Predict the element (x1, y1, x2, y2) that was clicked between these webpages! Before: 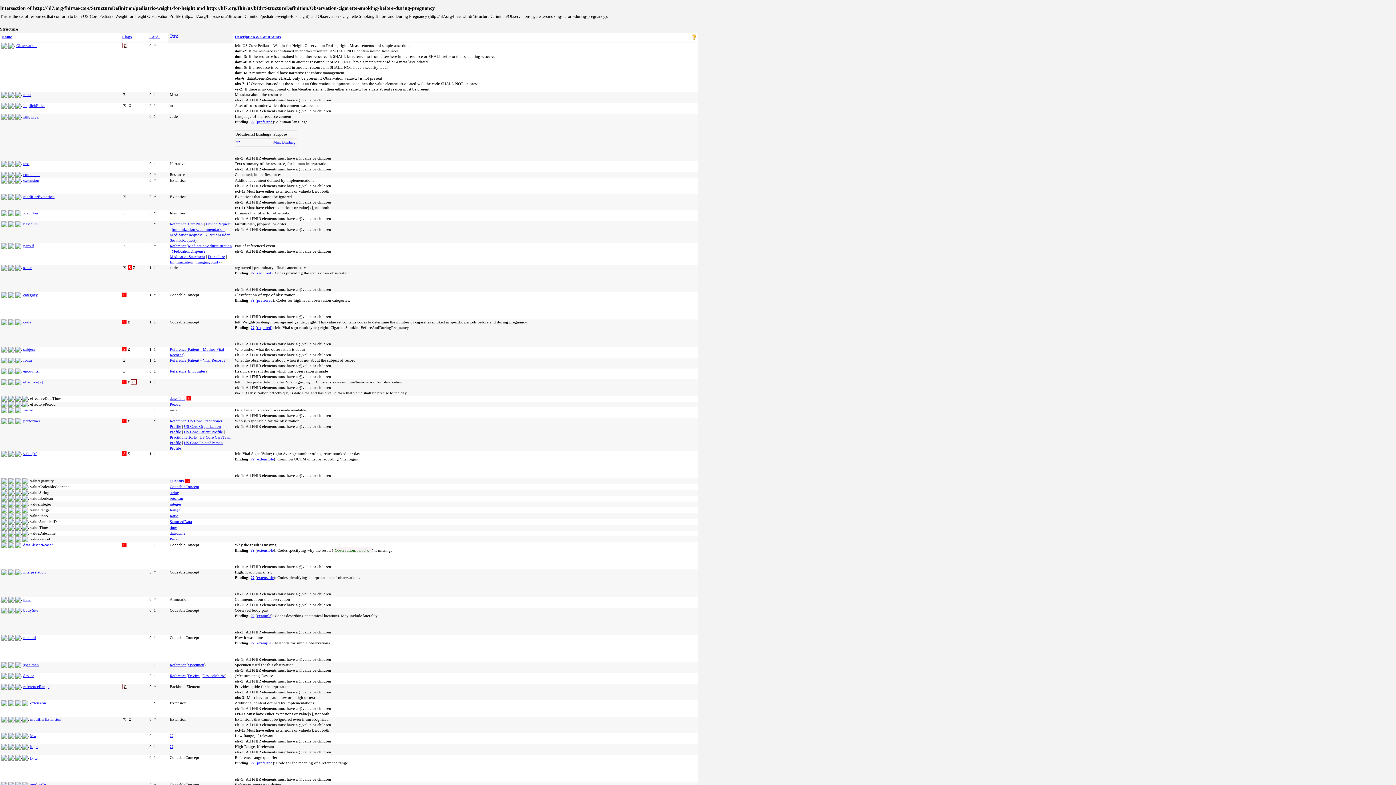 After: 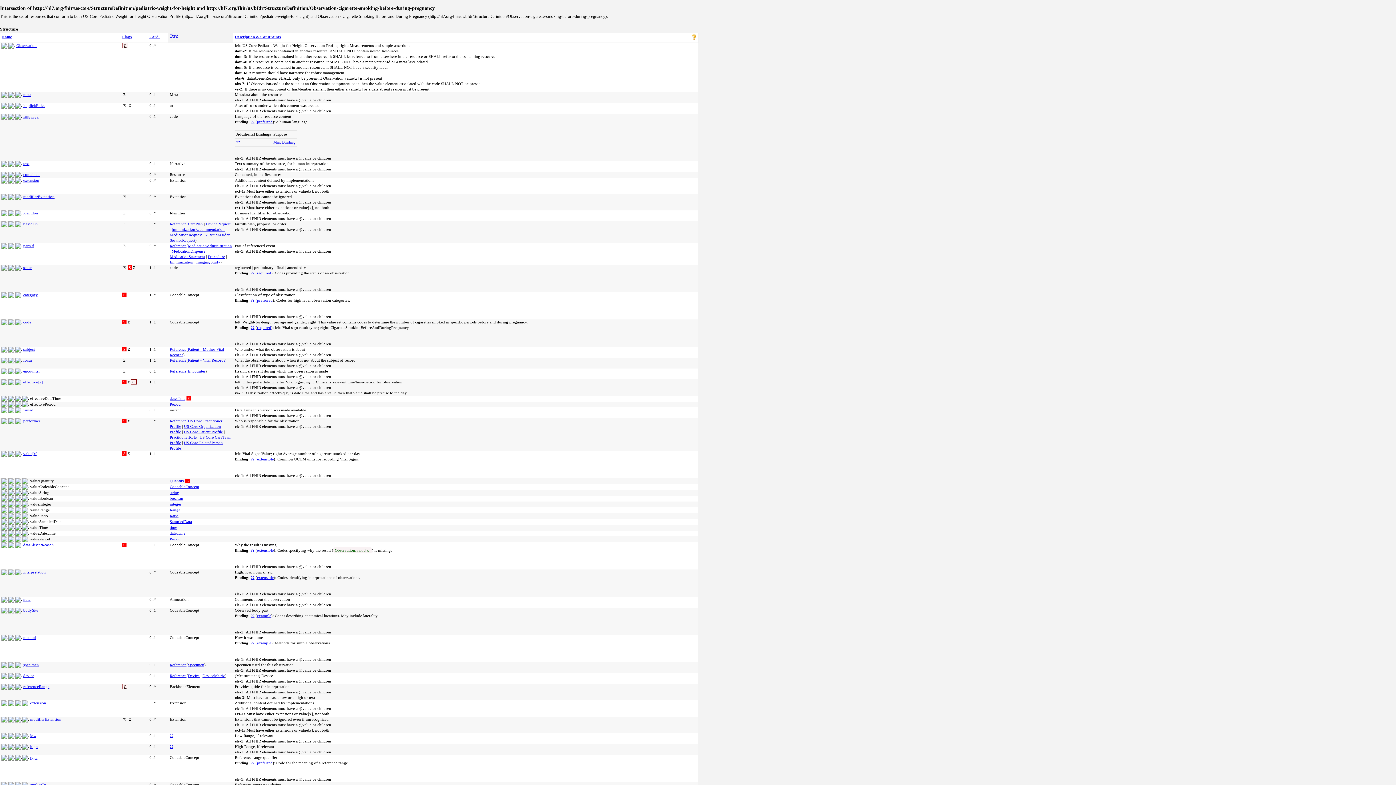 Action: label: Patient - Vital Records bbox: (188, 358, 225, 362)